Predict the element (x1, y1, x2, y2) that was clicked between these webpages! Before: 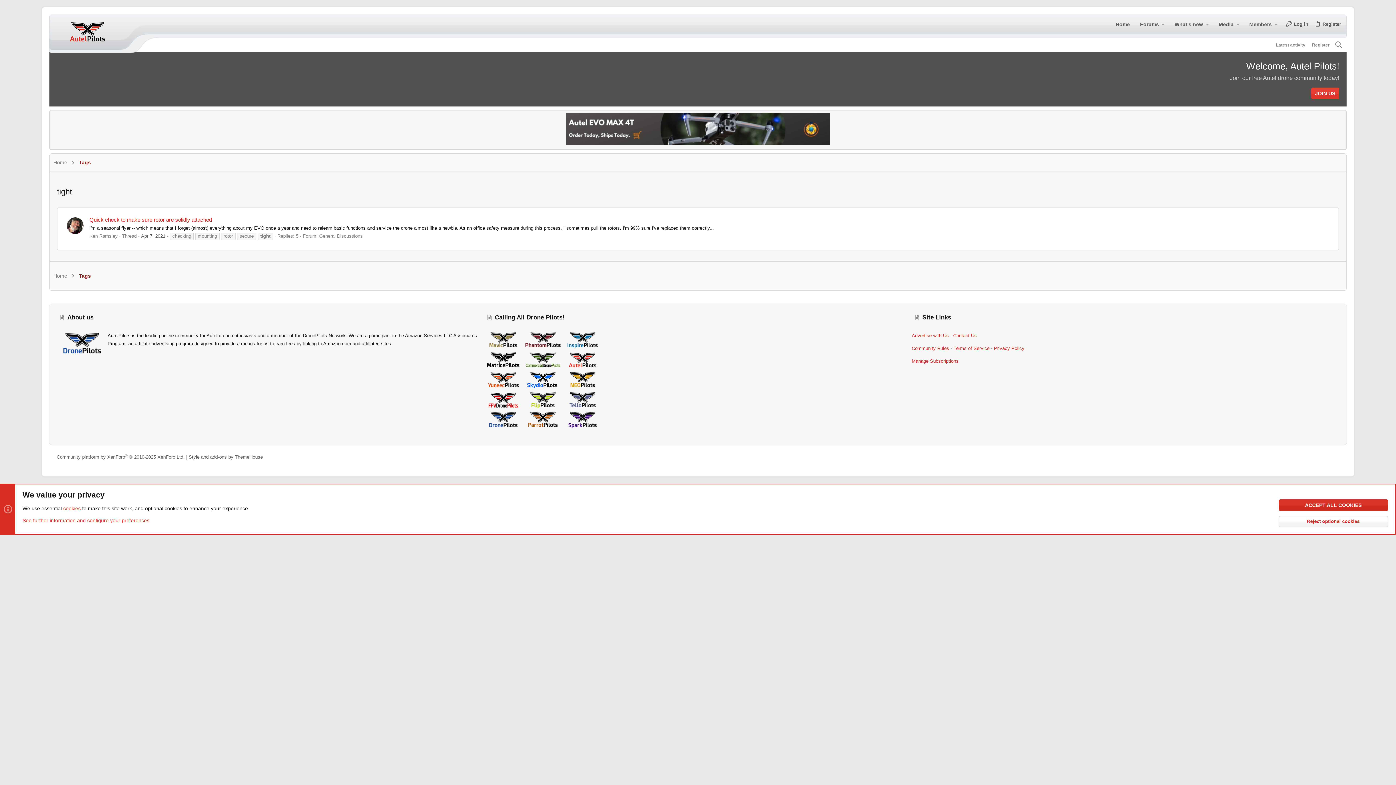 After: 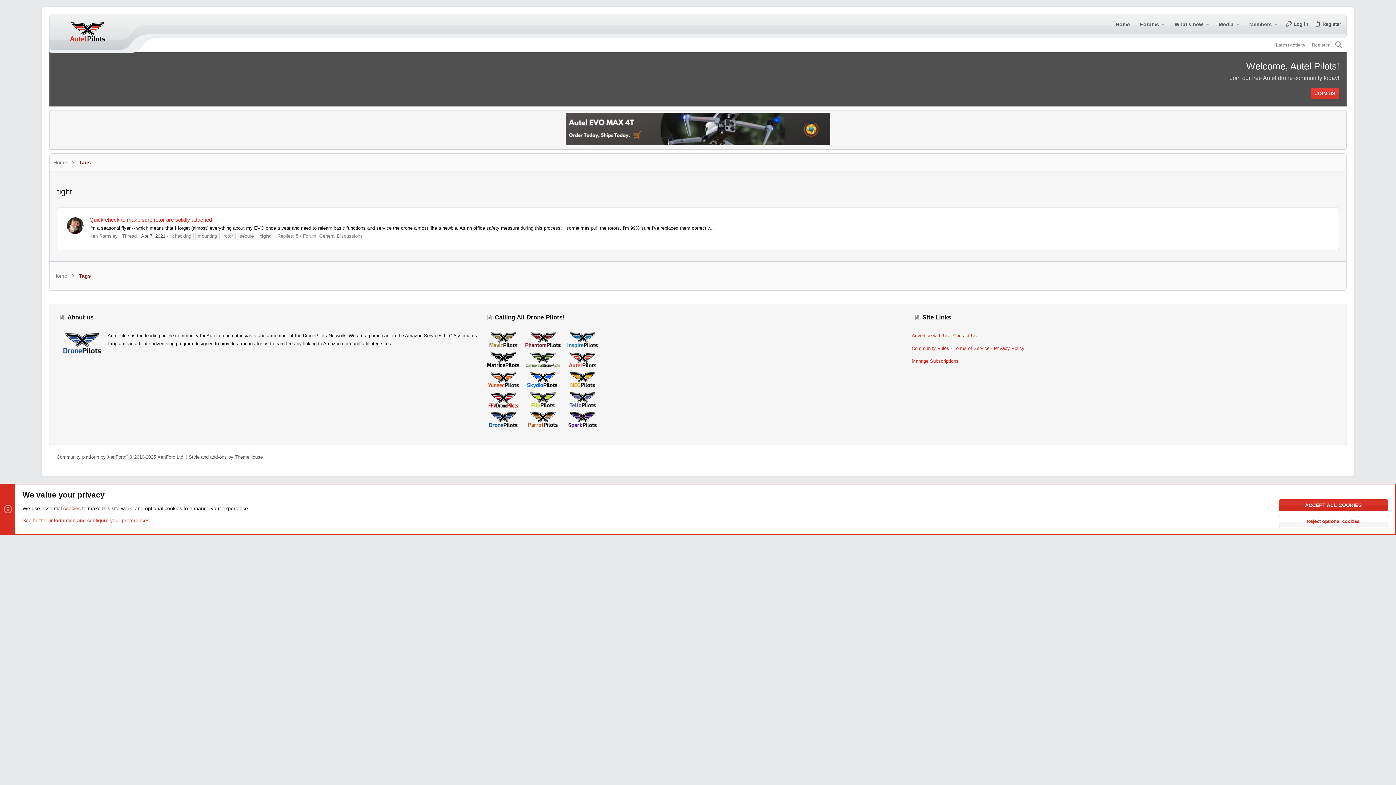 Action: bbox: (563, 344, 601, 349)